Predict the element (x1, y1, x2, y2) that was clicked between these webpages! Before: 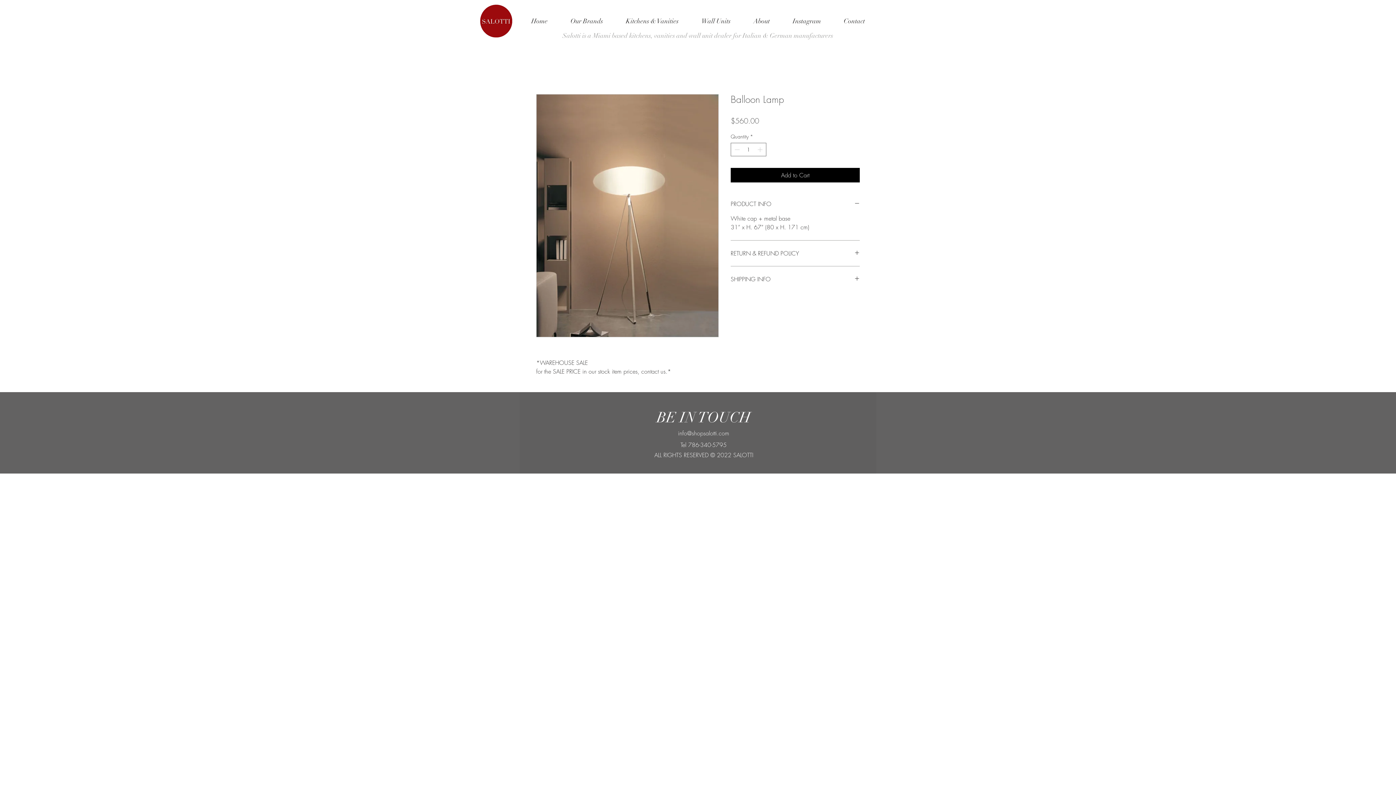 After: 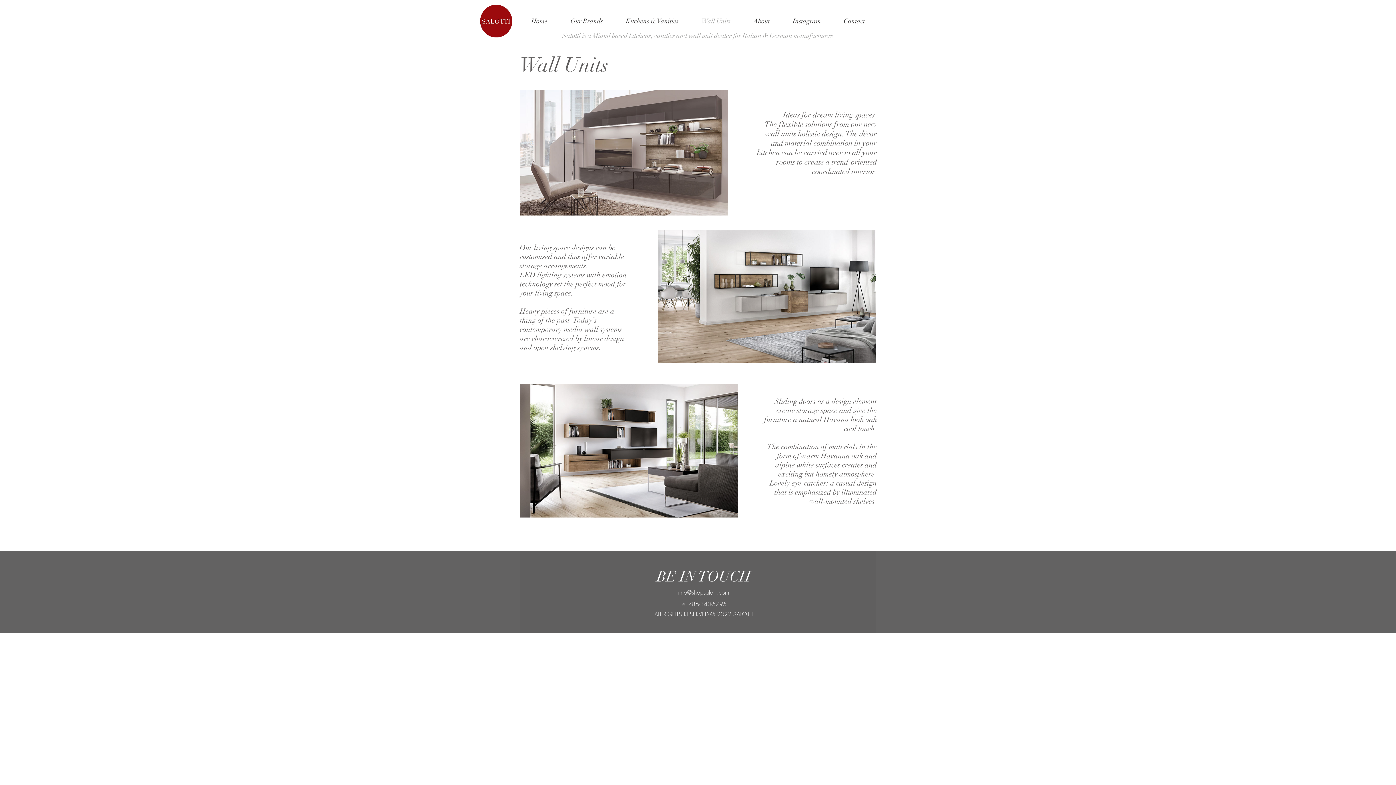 Action: label: Wall Units bbox: (690, 13, 742, 29)